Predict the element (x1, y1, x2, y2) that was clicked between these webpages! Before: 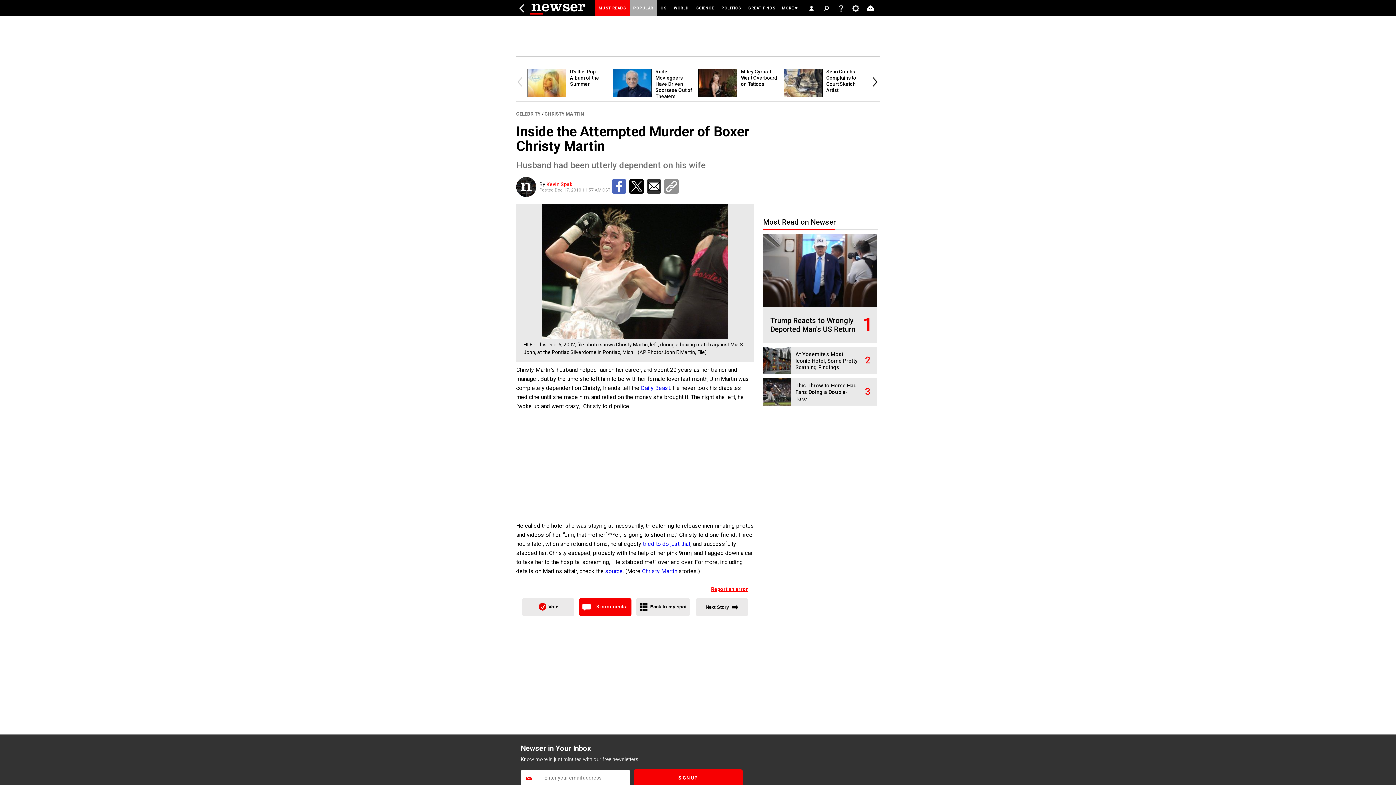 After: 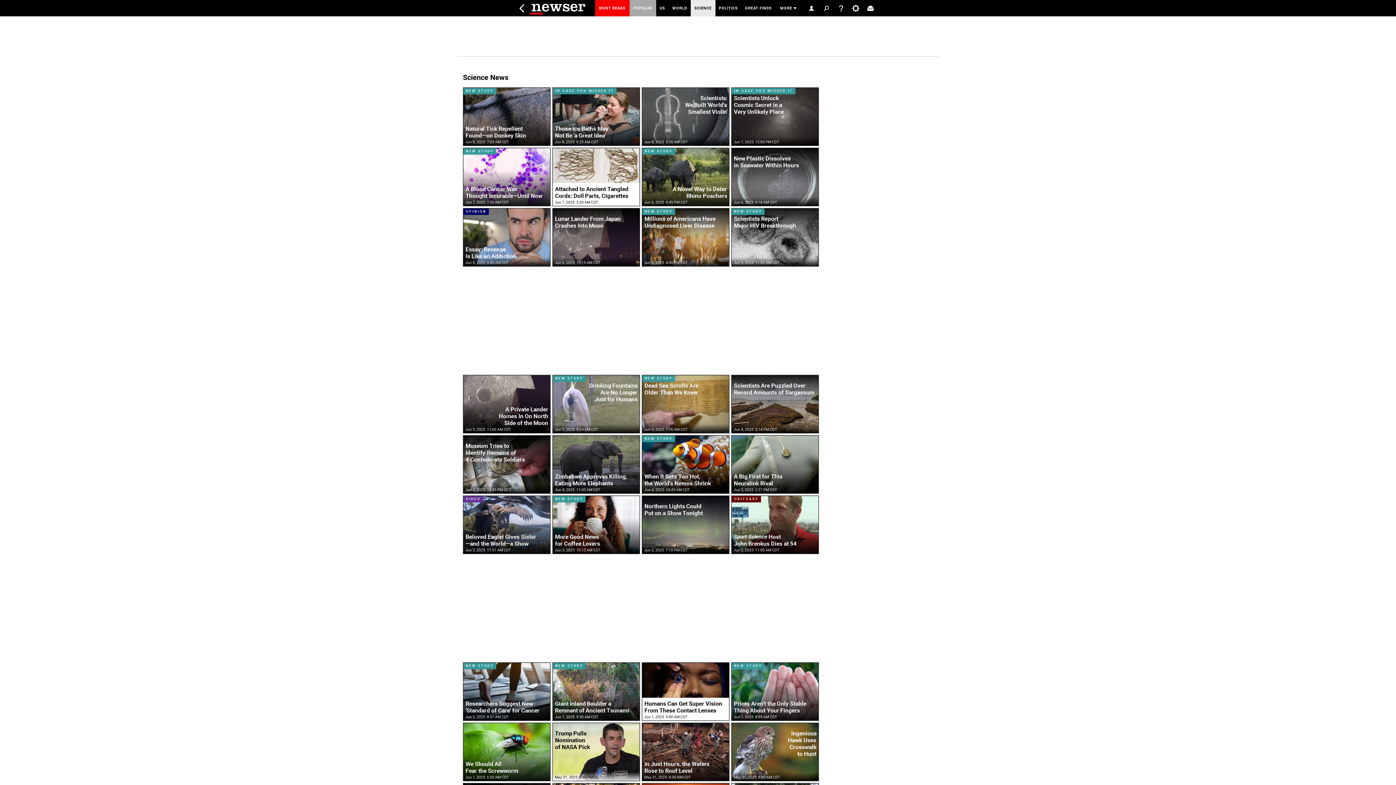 Action: label: SCIENCE bbox: (692, 0, 718, 16)